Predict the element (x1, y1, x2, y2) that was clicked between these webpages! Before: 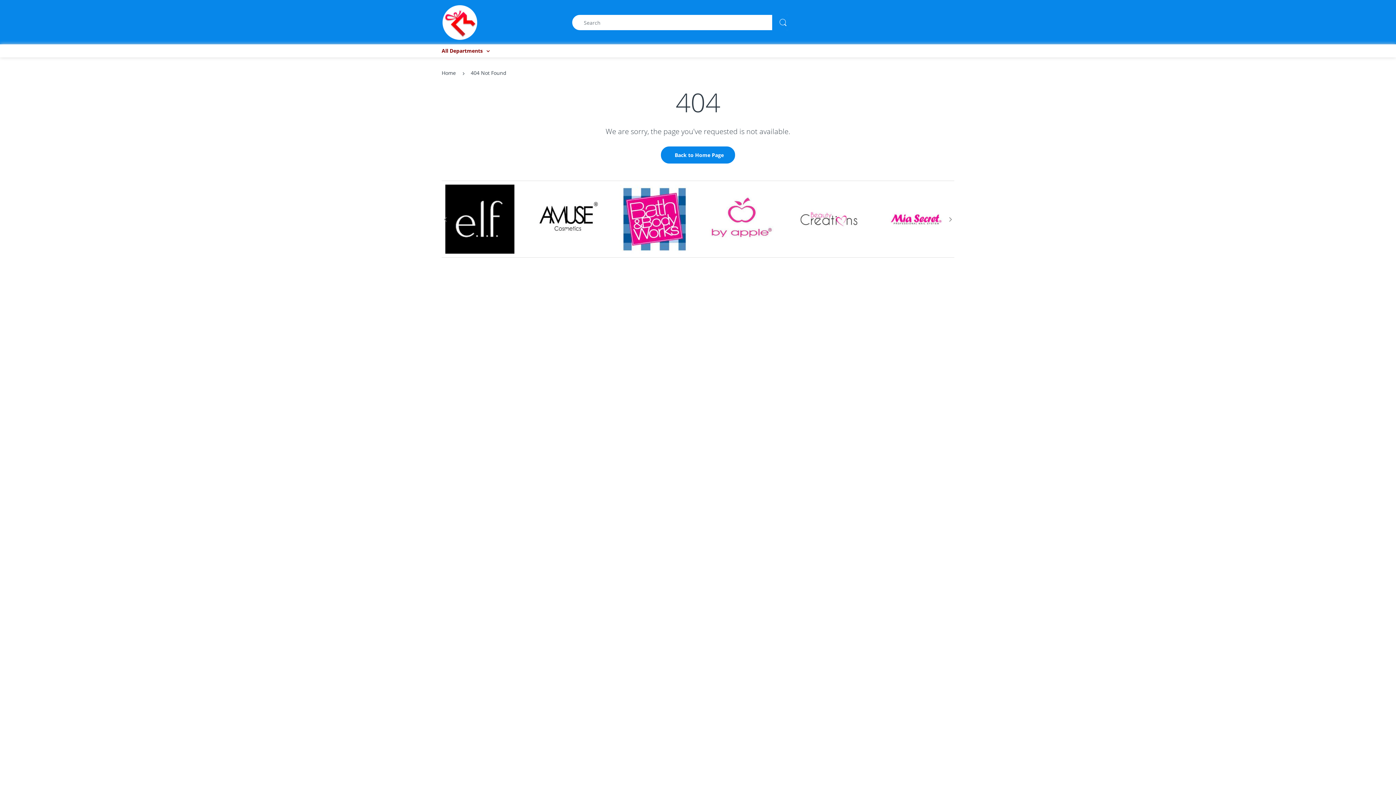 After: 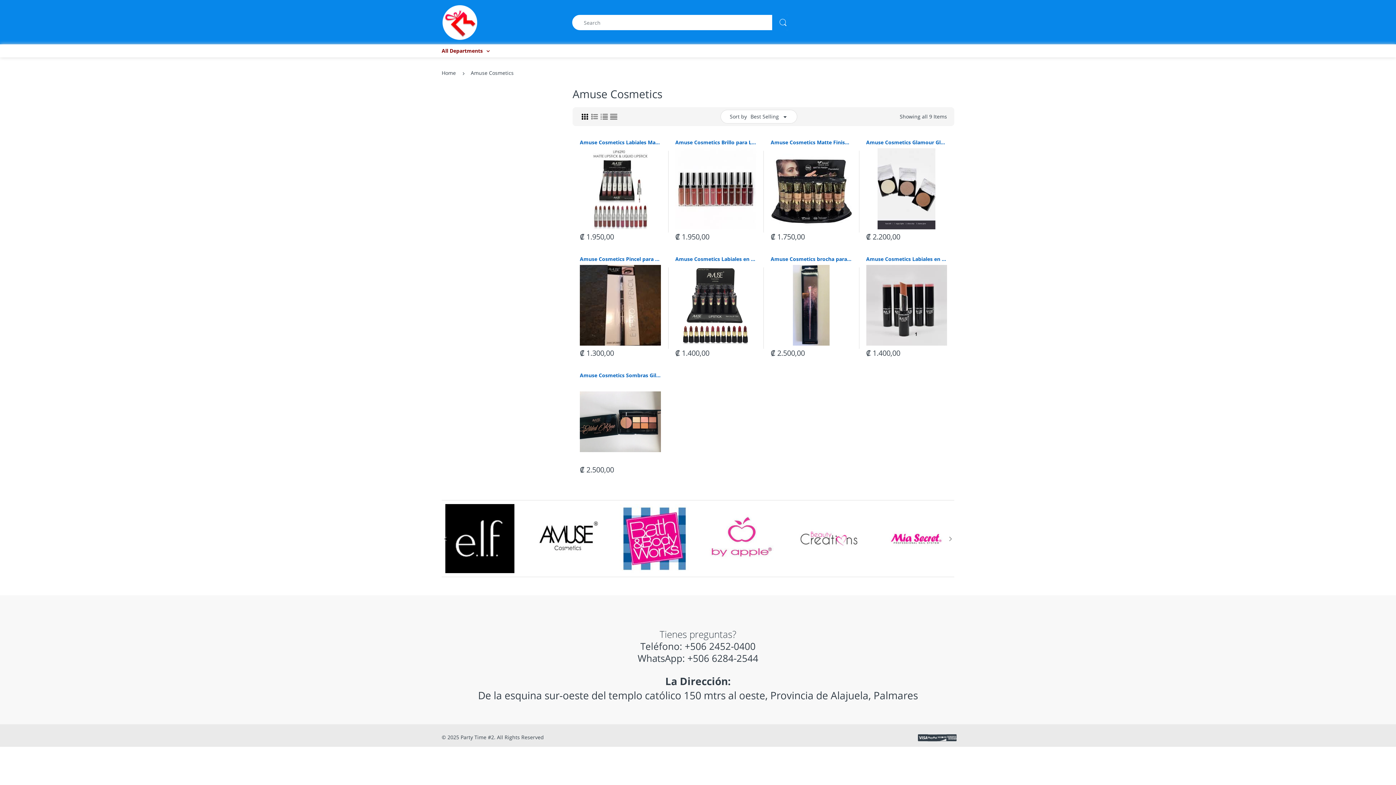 Action: bbox: (532, 184, 601, 253)